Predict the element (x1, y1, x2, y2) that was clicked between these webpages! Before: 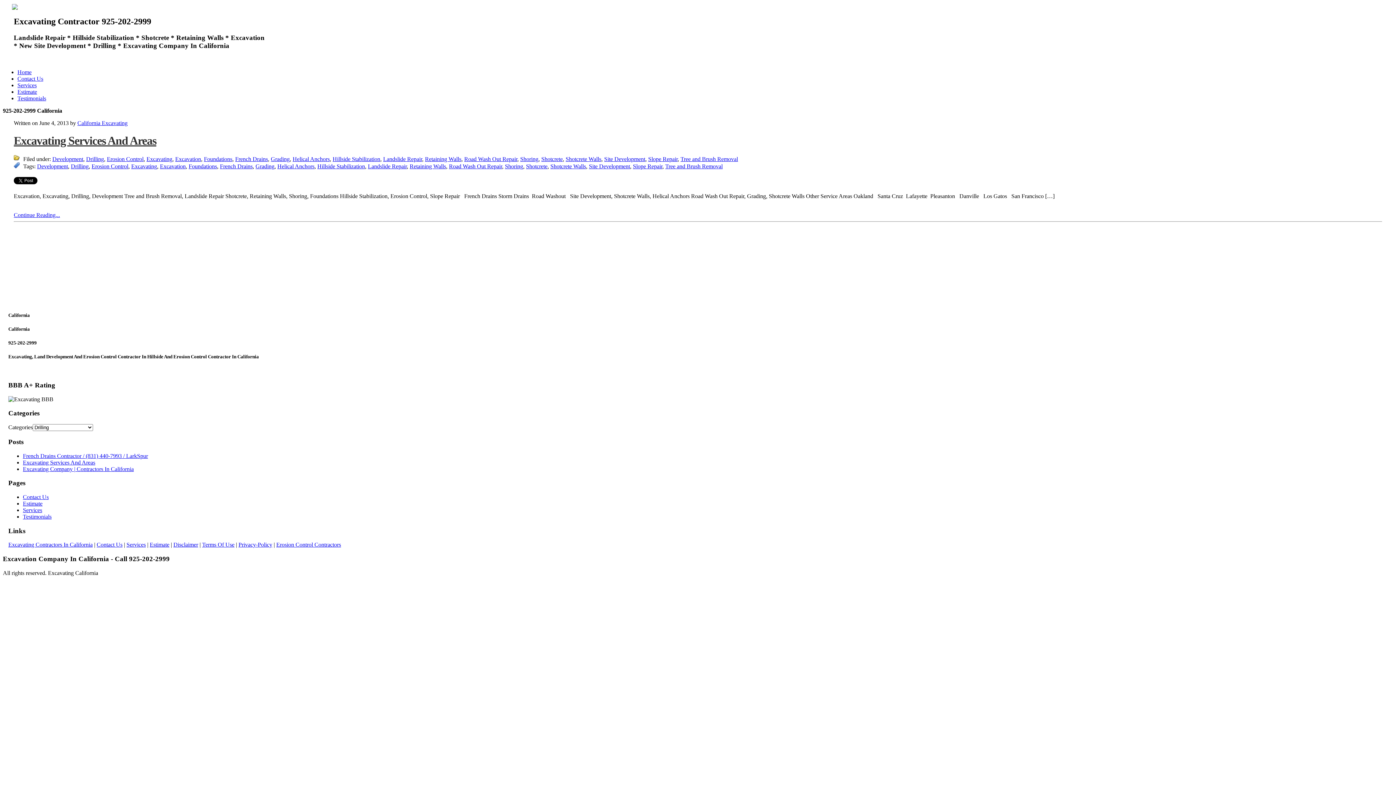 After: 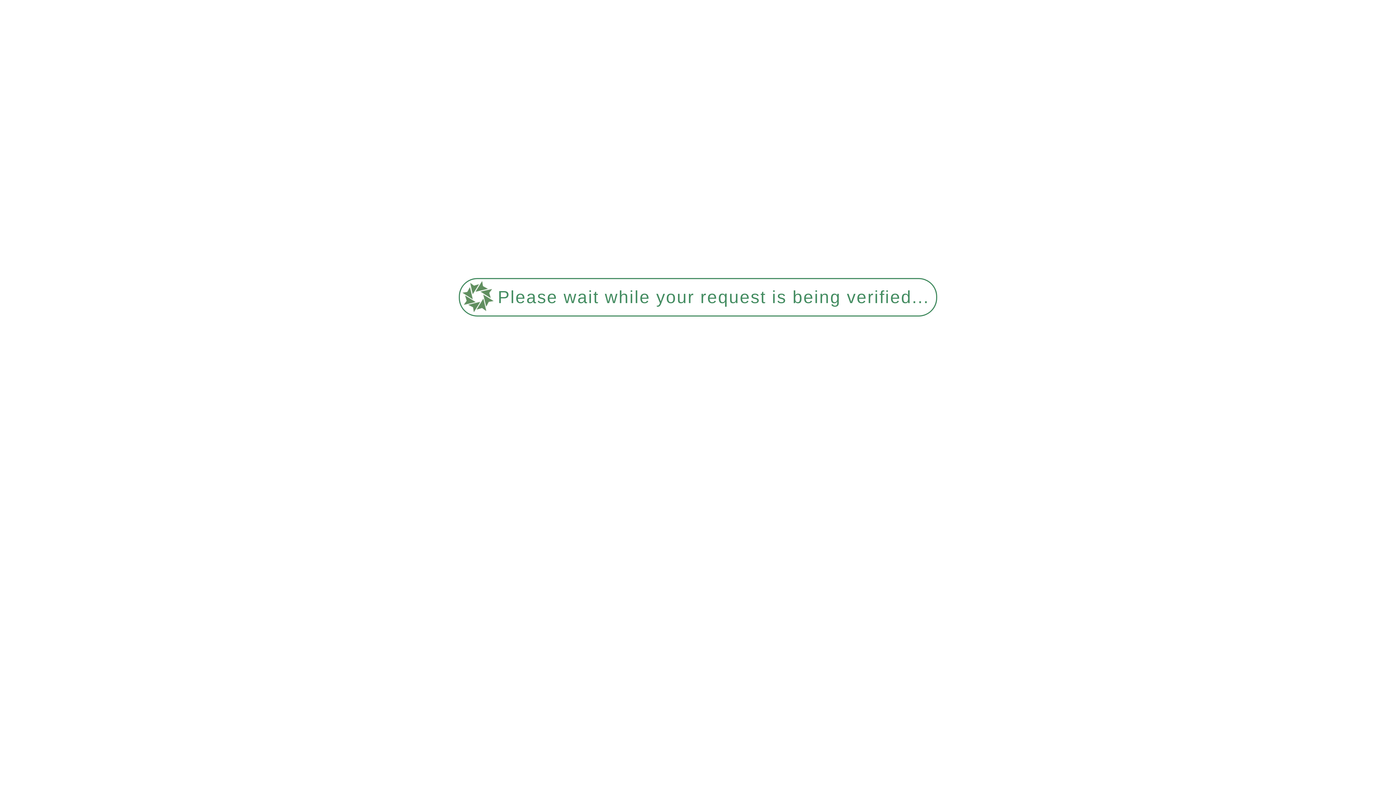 Action: bbox: (520, 156, 538, 162) label: Shoring